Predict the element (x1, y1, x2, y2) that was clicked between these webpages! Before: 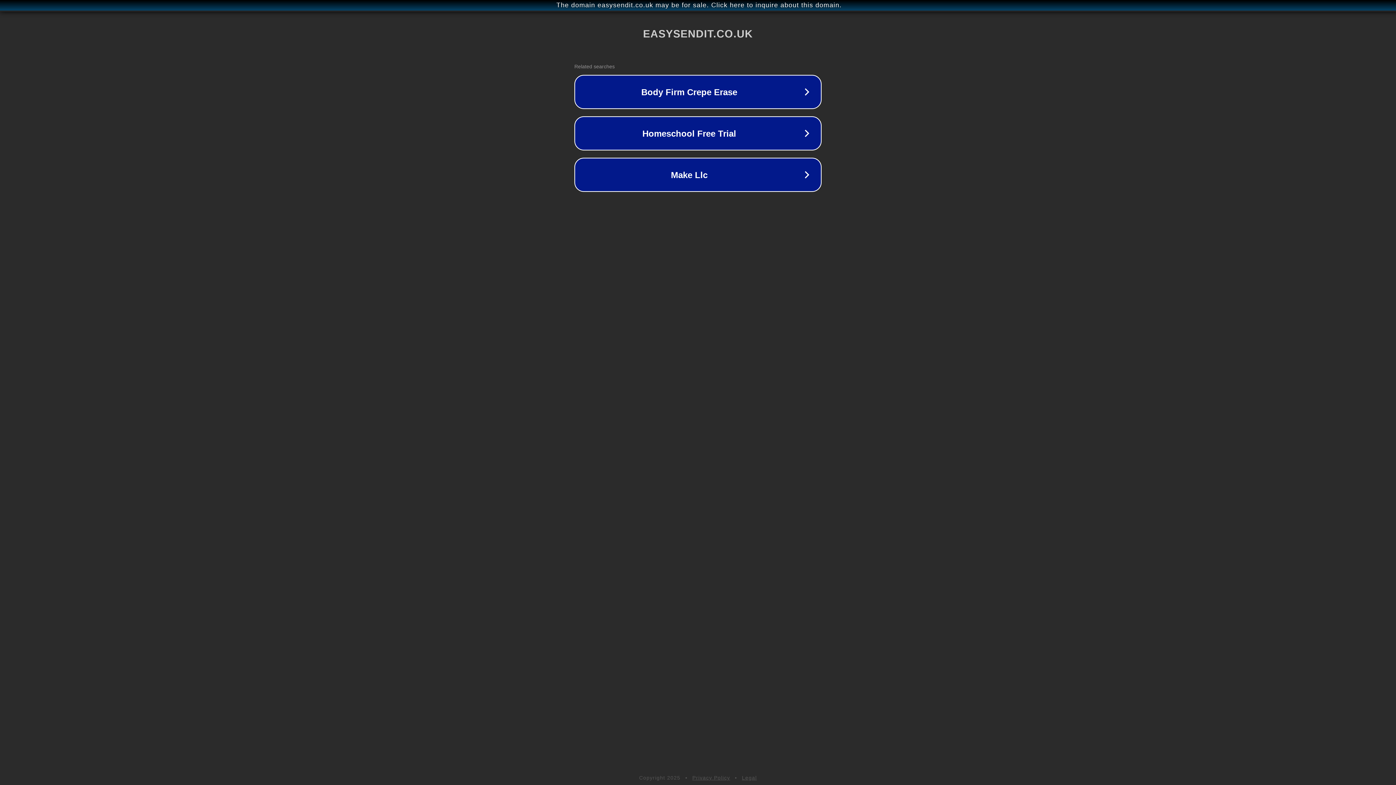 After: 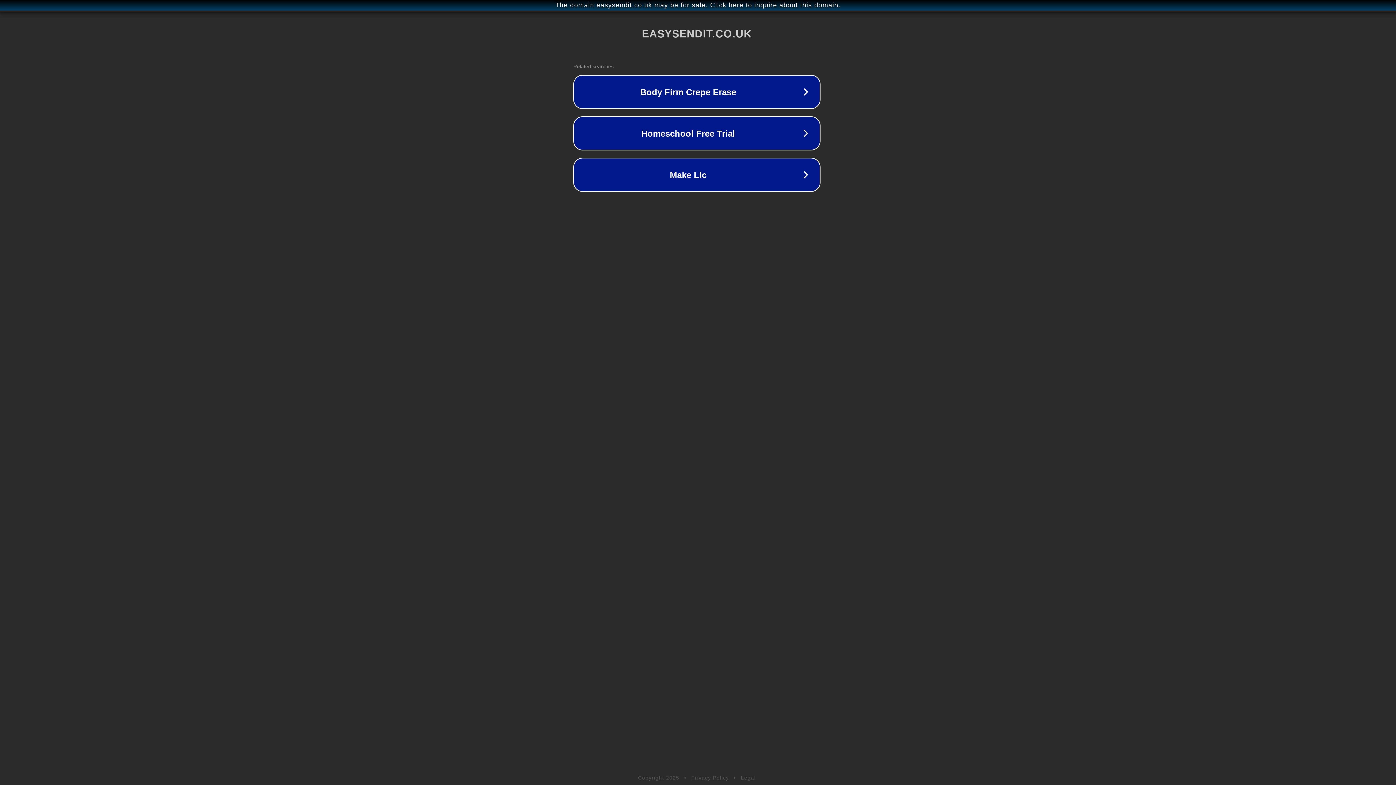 Action: bbox: (1, 1, 1397, 9) label: The domain easysendit.co.uk may be for sale. Click here to inquire about this domain.